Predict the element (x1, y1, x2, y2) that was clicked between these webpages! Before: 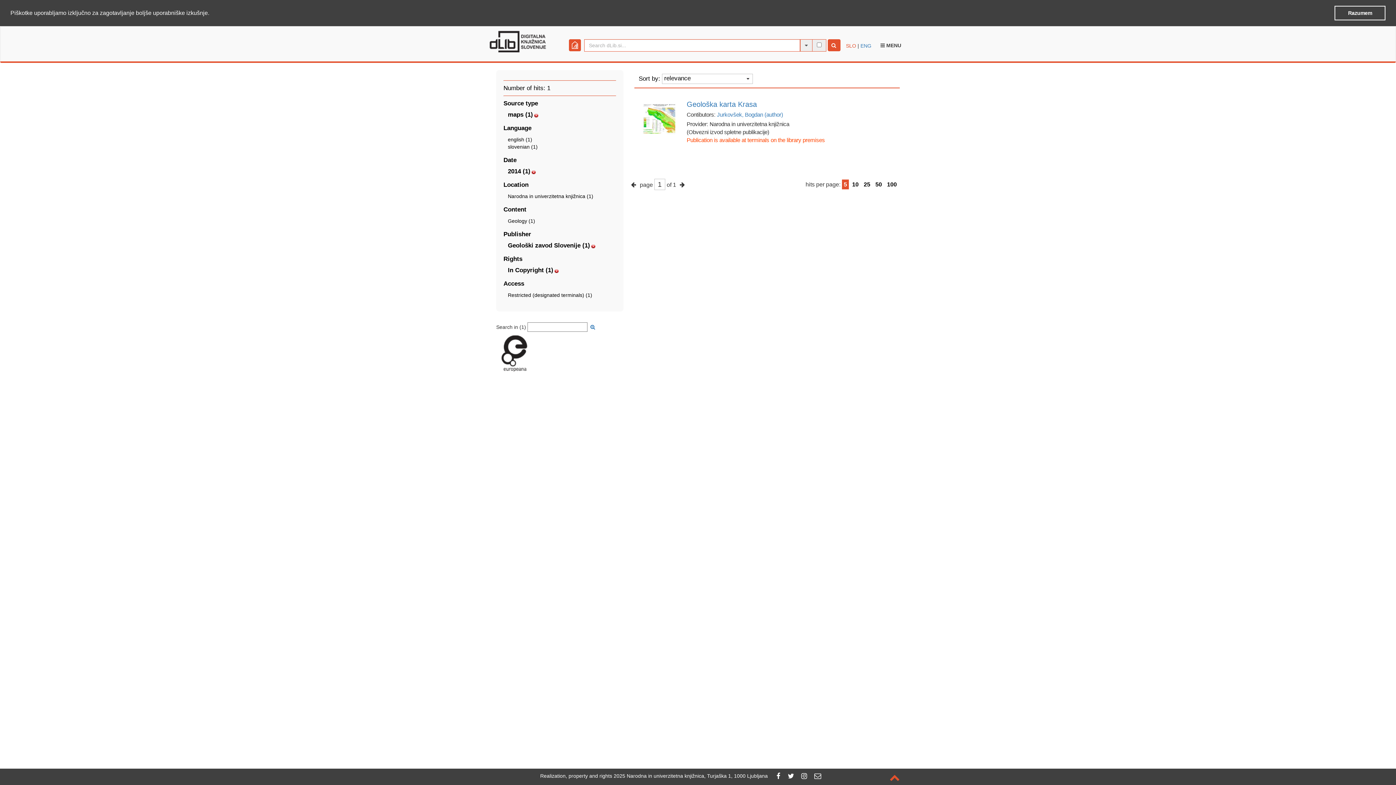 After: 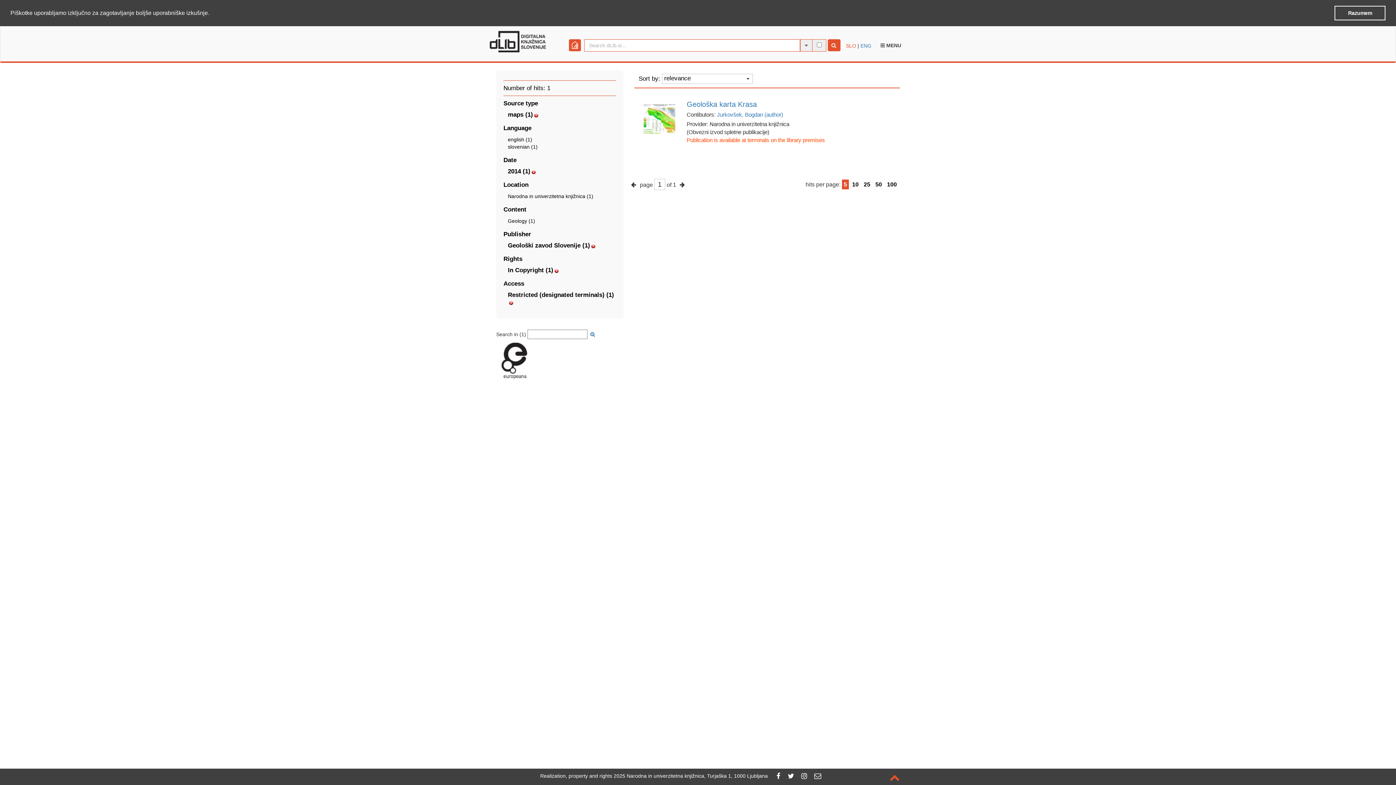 Action: label: Restricted (designated terminals) (1) bbox: (508, 292, 592, 298)